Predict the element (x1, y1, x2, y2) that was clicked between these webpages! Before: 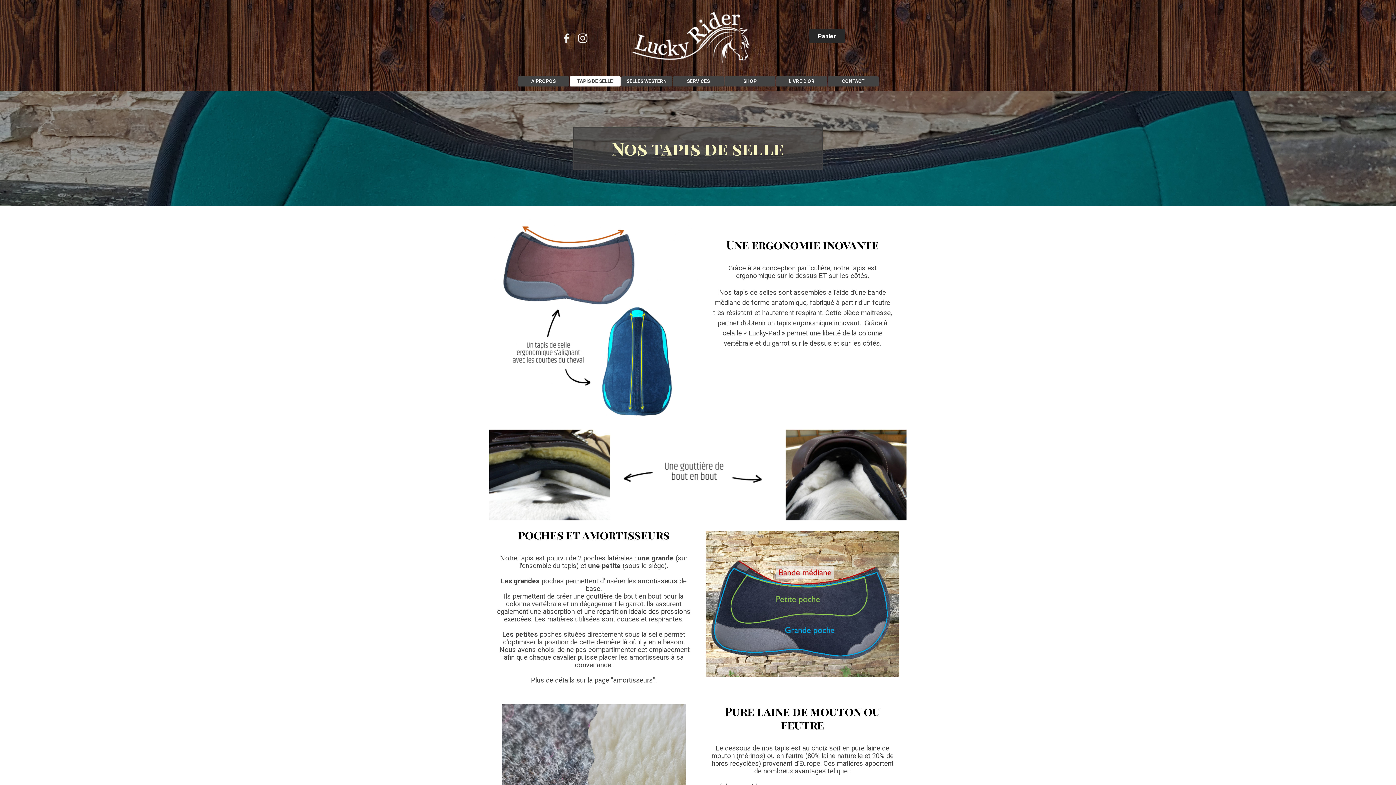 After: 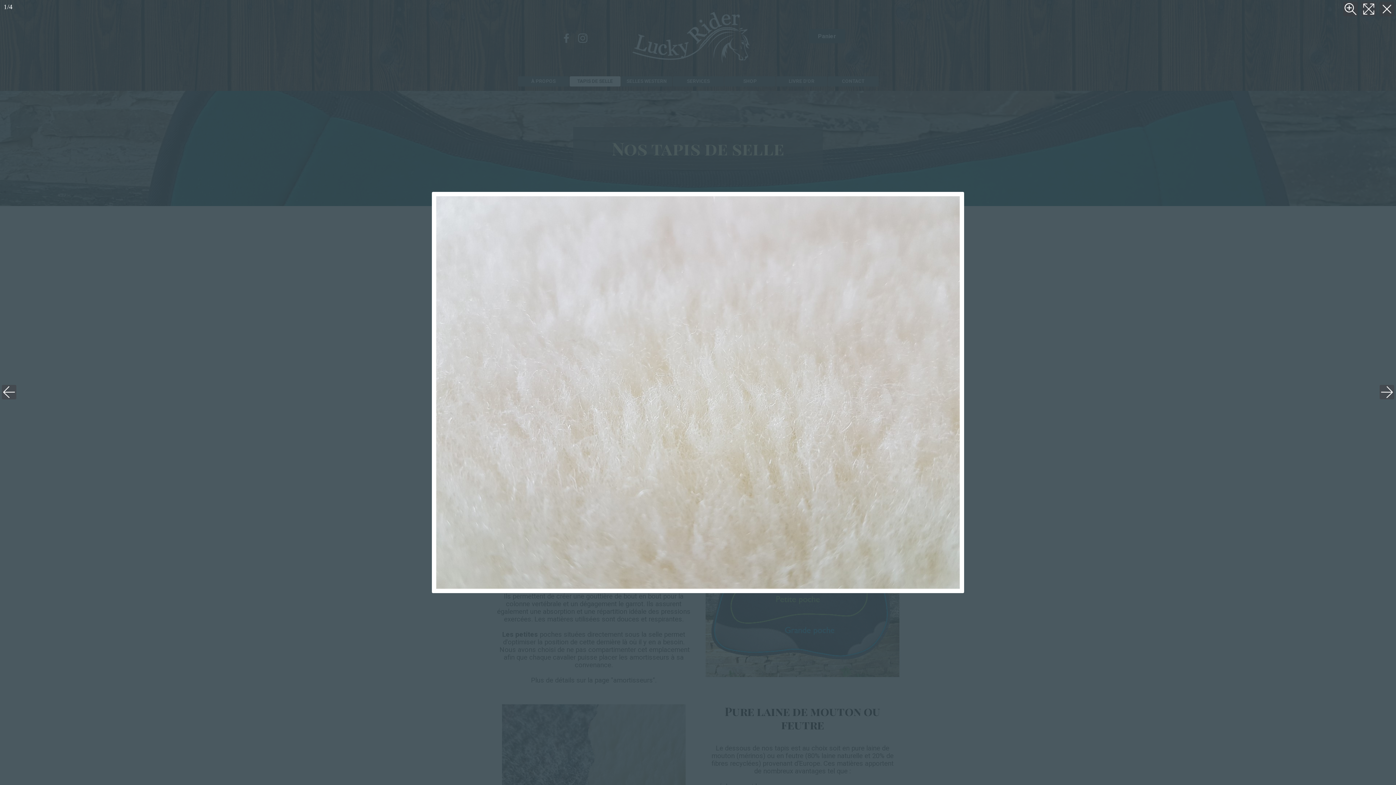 Action: bbox: (502, 700, 685, 708)